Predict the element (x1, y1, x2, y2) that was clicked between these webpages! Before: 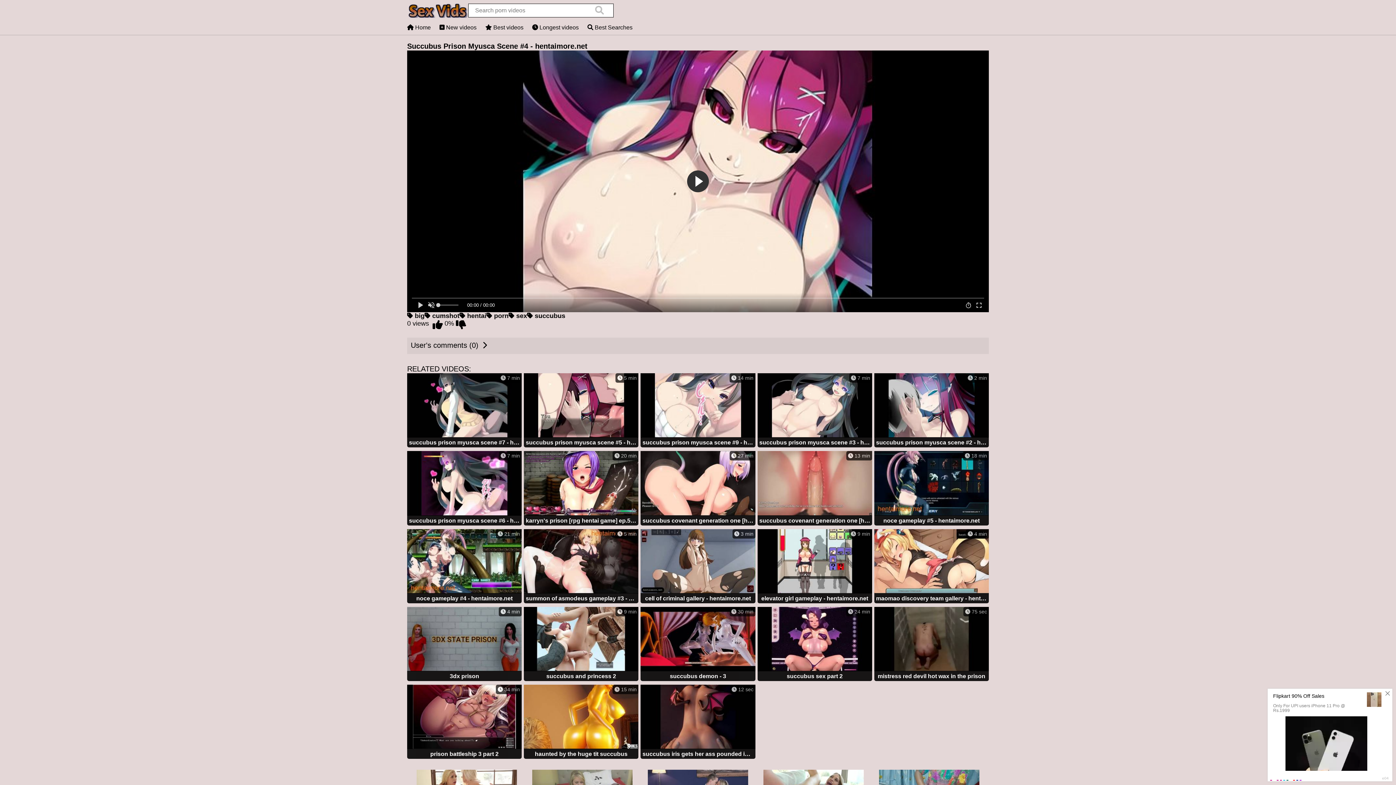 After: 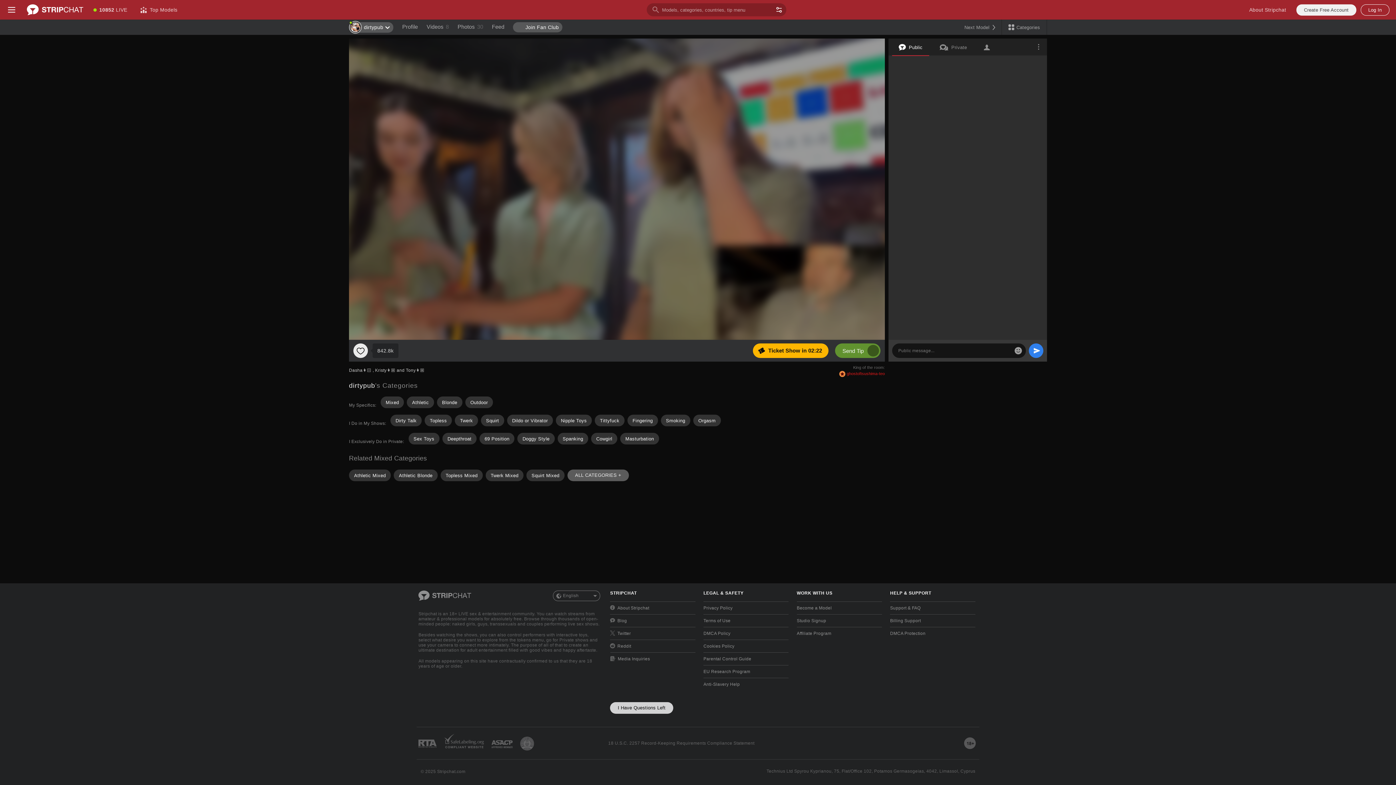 Action: bbox: (640, 685, 755, 760) label:  12 sec
succubus iris gets her ass pounded in bed